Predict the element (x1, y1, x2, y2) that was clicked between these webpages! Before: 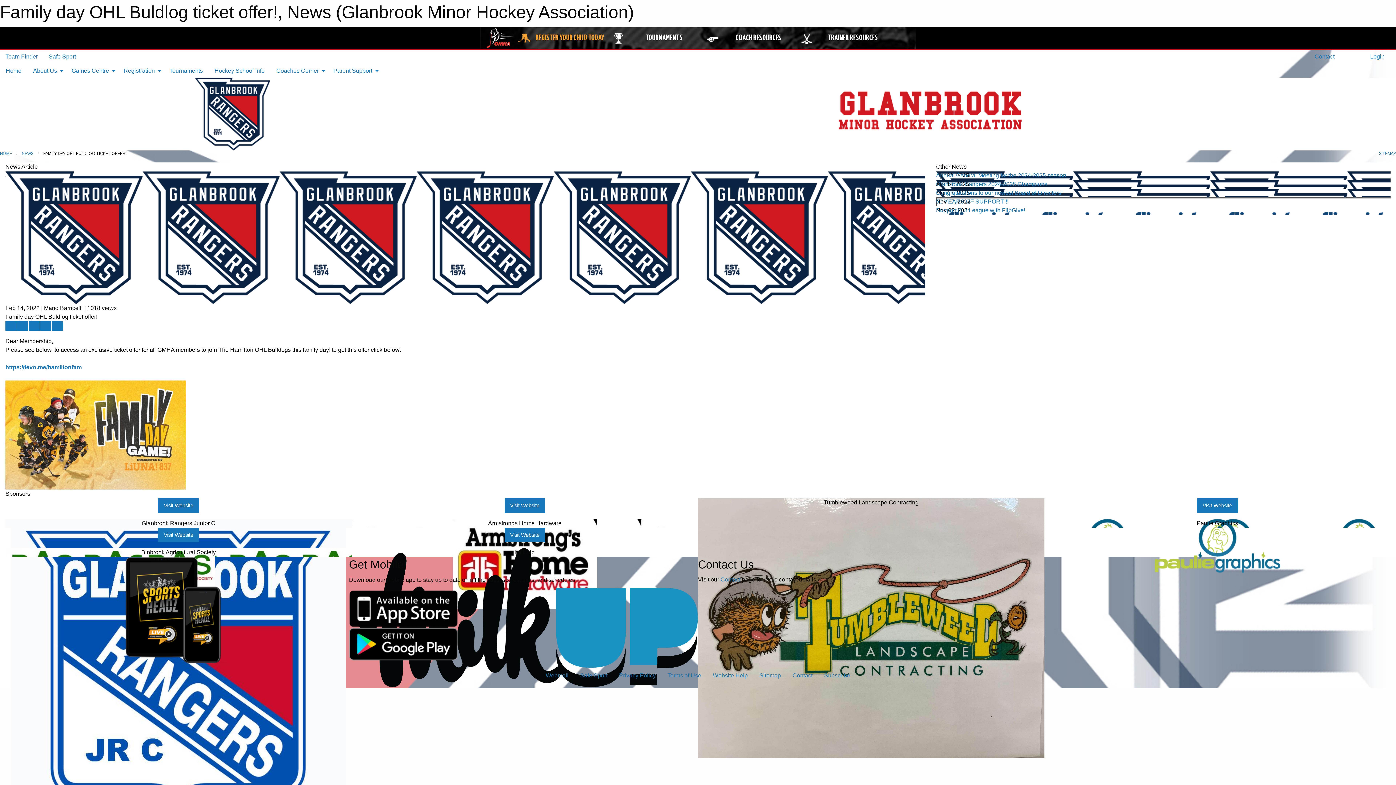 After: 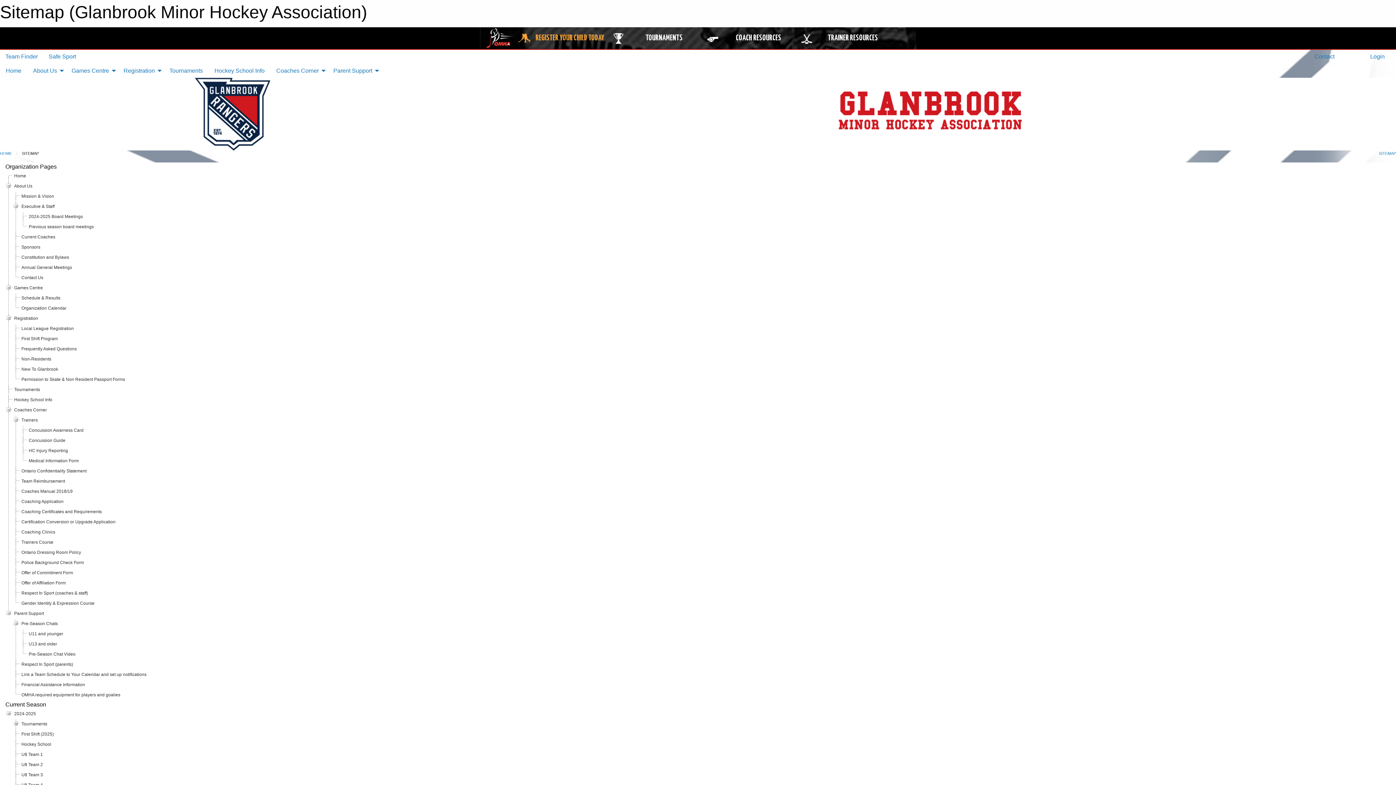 Action: label: Sitemap bbox: (753, 669, 786, 683)